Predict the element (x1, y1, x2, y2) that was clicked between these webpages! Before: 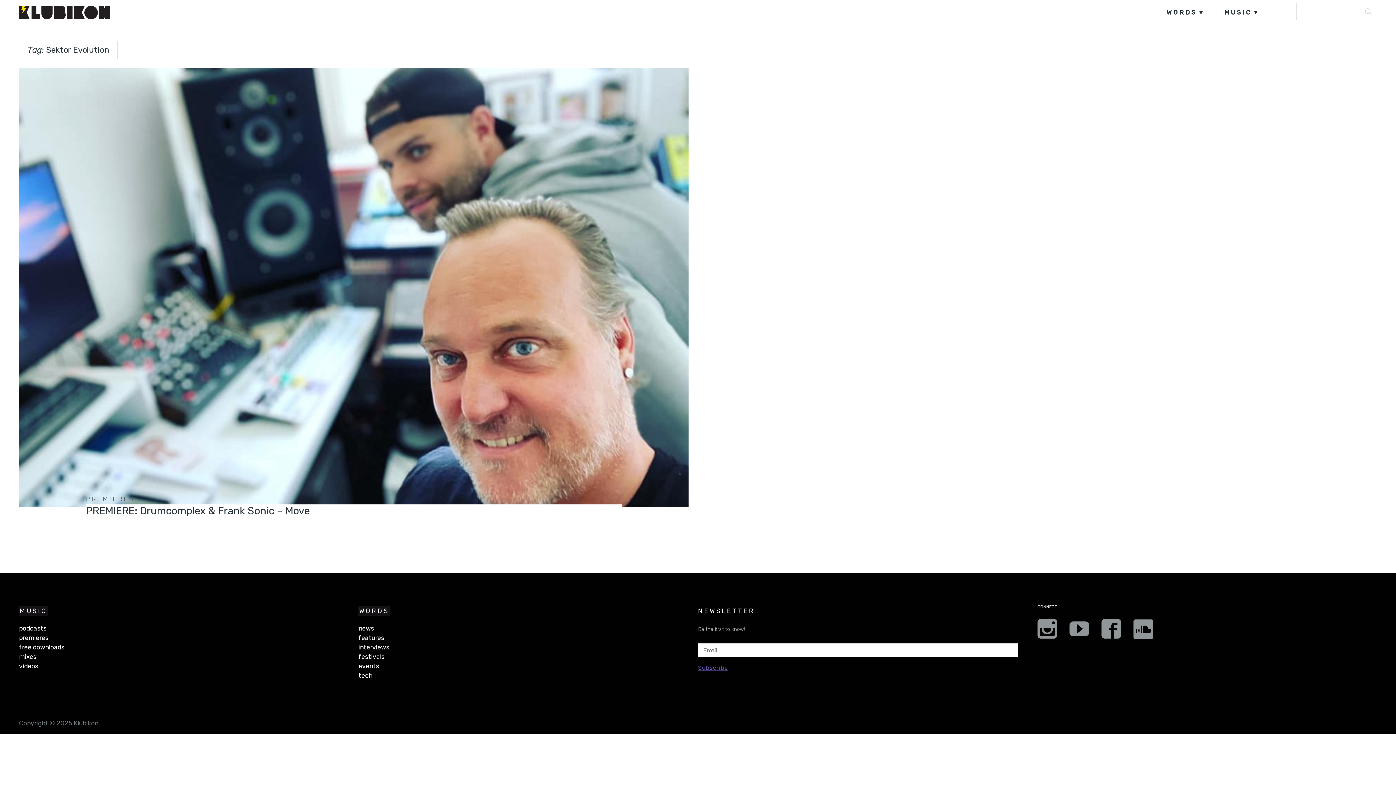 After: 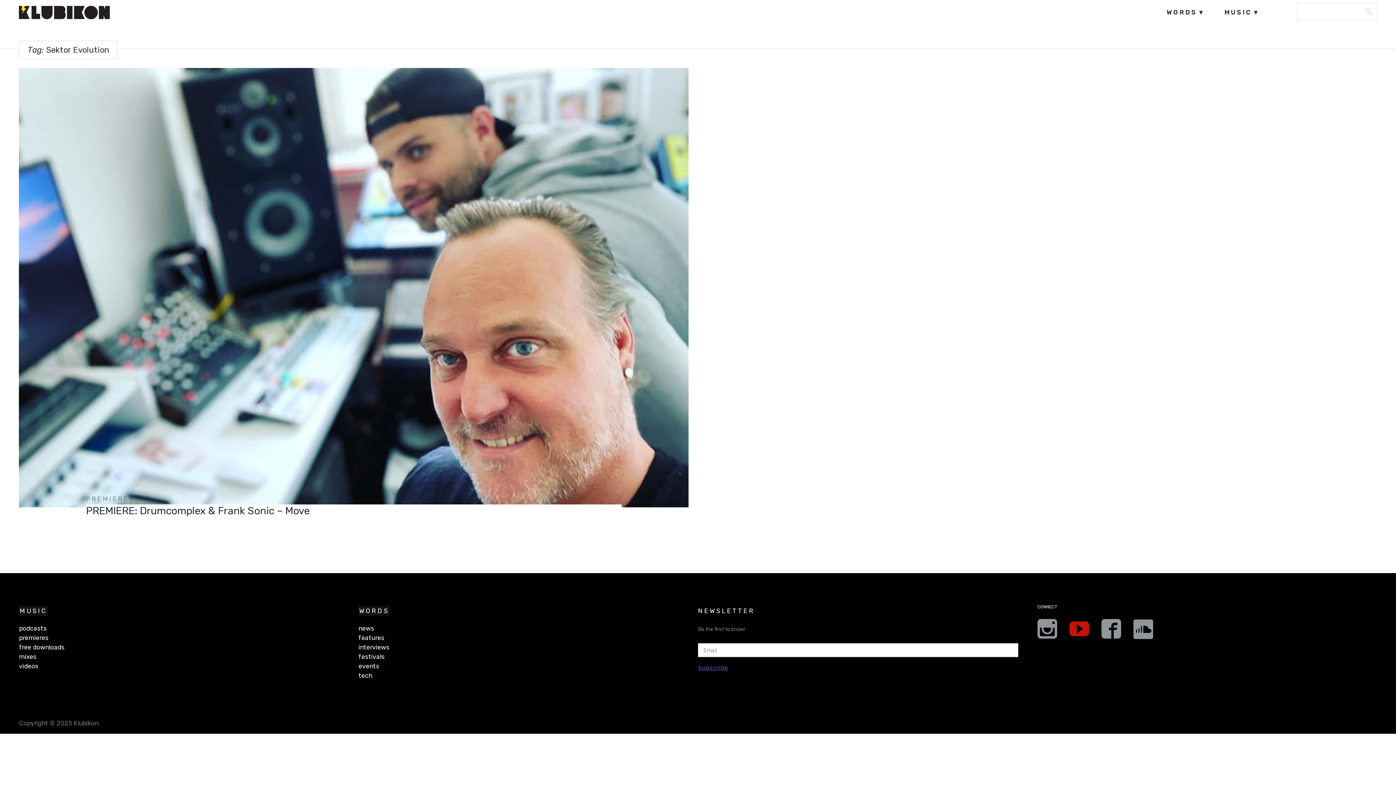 Action: bbox: (1069, 620, 1089, 643)